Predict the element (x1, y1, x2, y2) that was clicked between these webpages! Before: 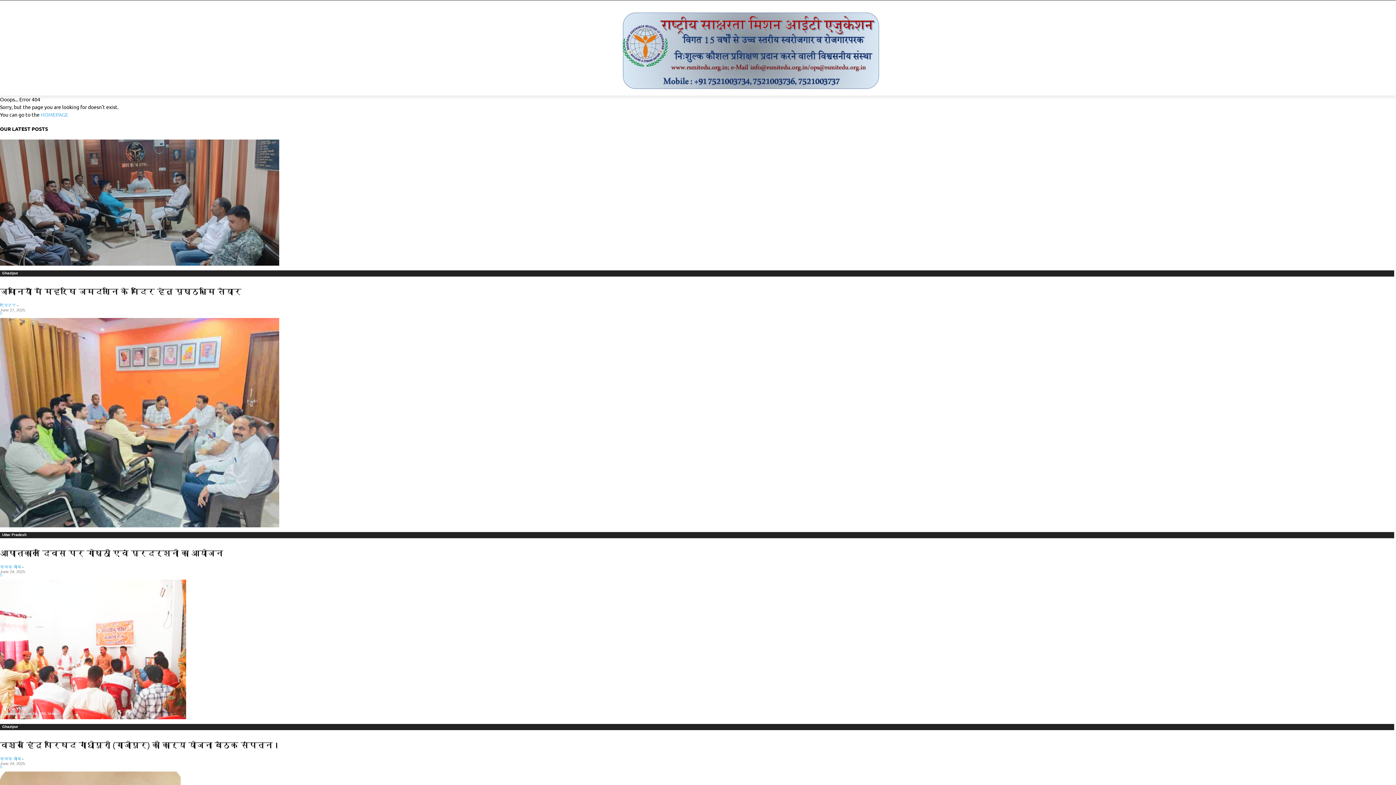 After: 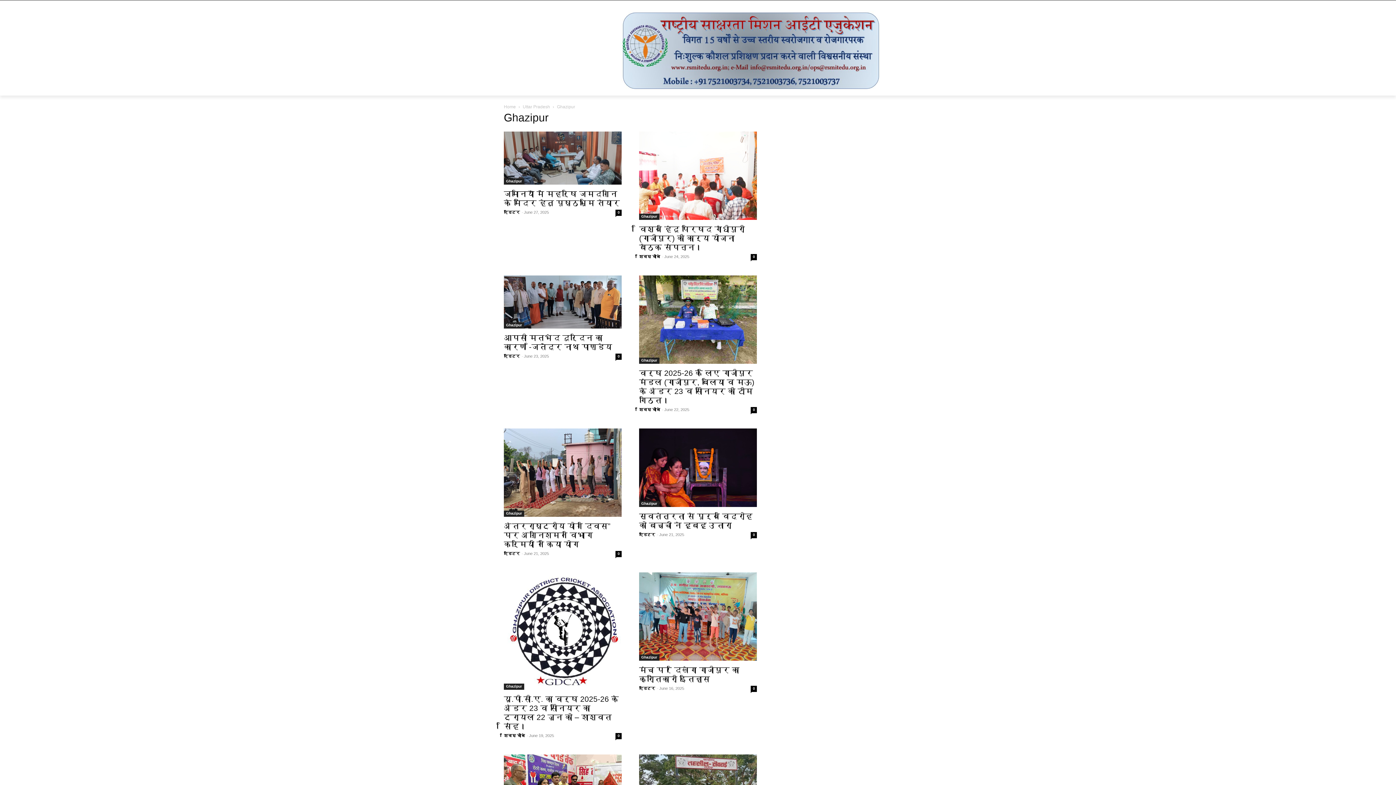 Action: bbox: (0, 270, 1394, 276) label: Ghazipur